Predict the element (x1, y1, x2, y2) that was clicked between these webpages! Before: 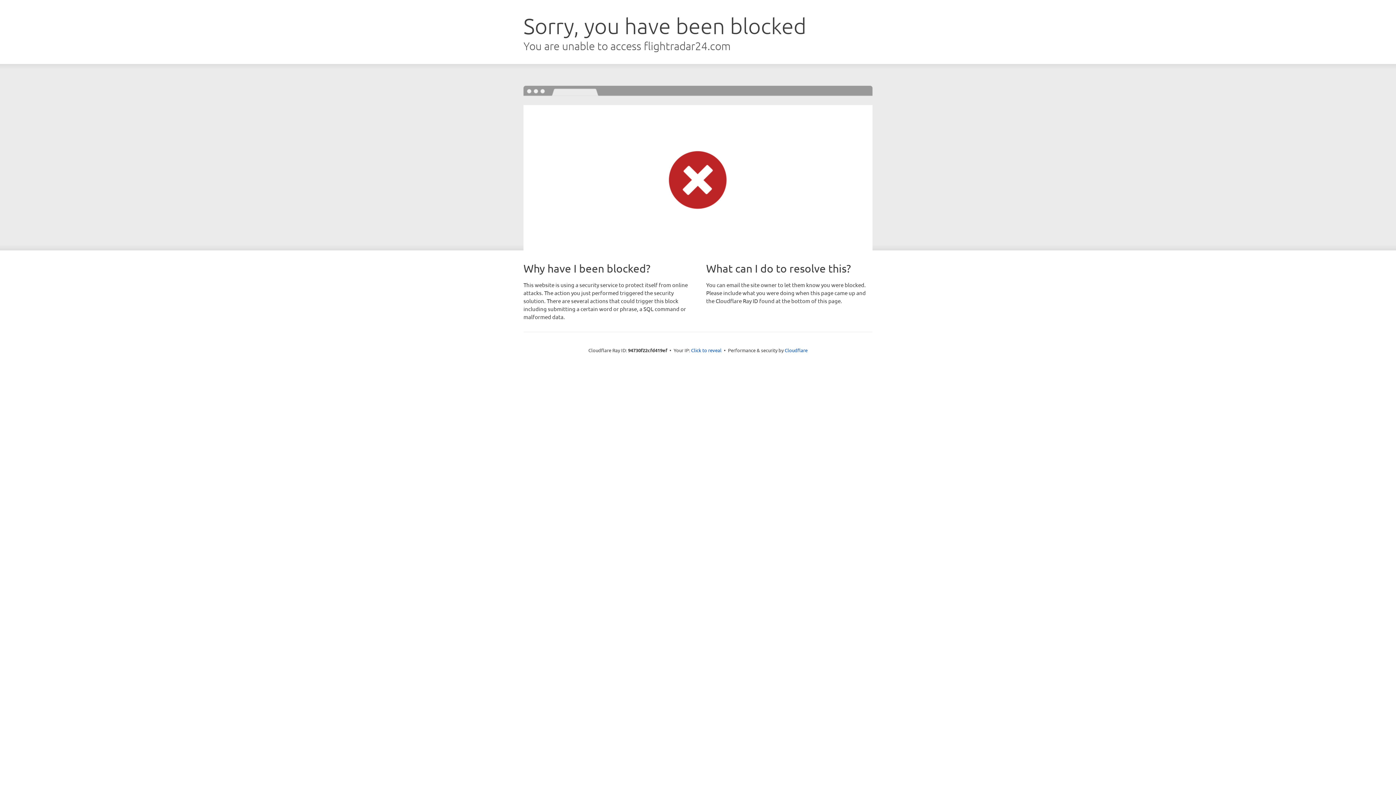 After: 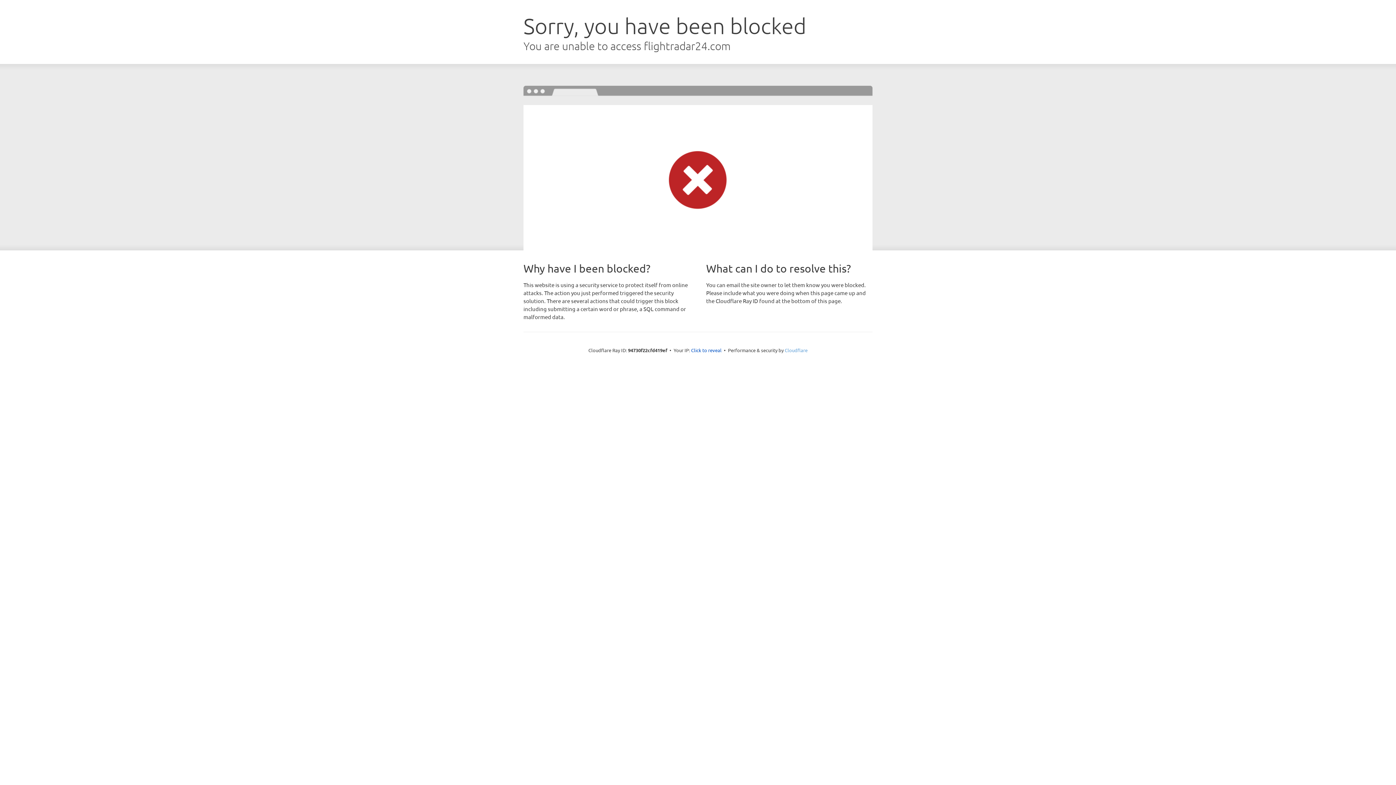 Action: bbox: (784, 347, 807, 353) label: Cloudflare